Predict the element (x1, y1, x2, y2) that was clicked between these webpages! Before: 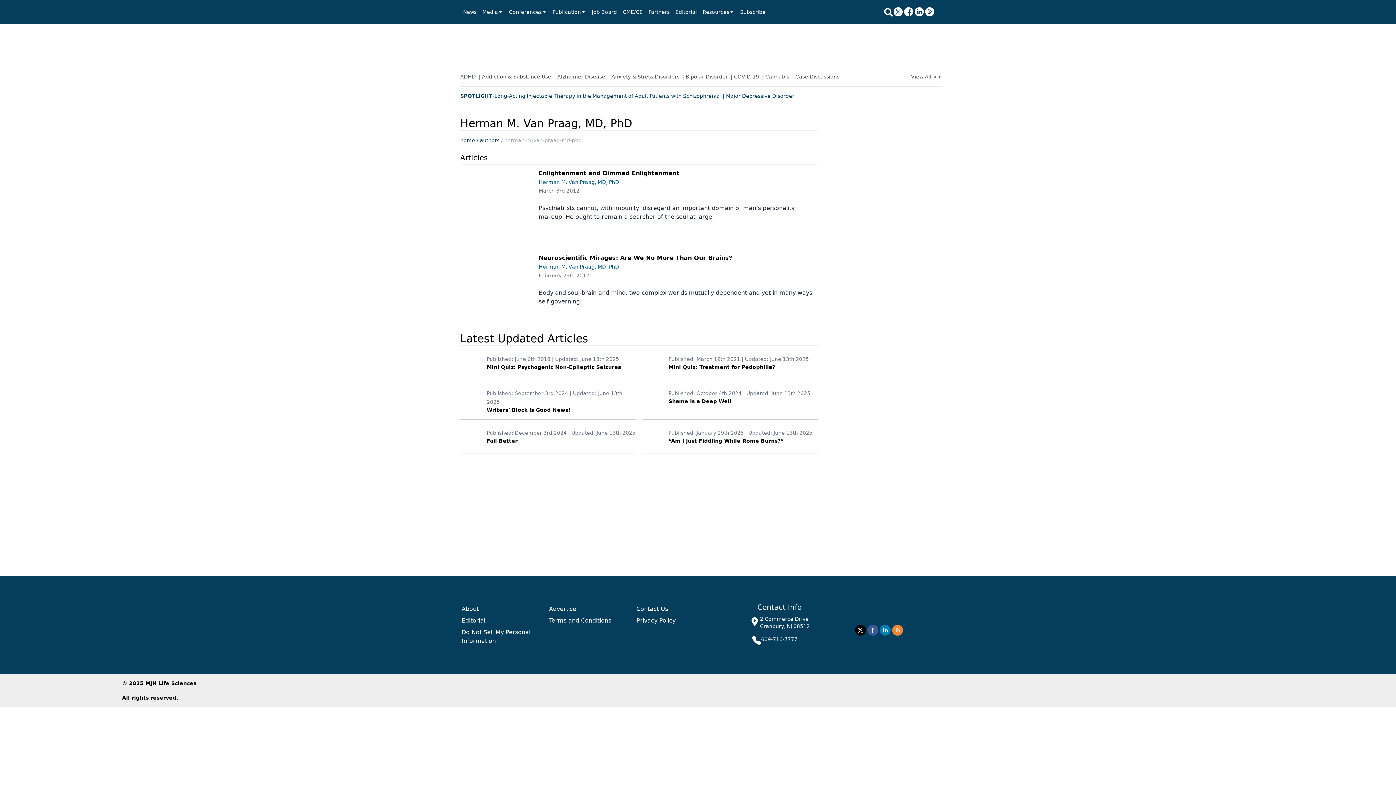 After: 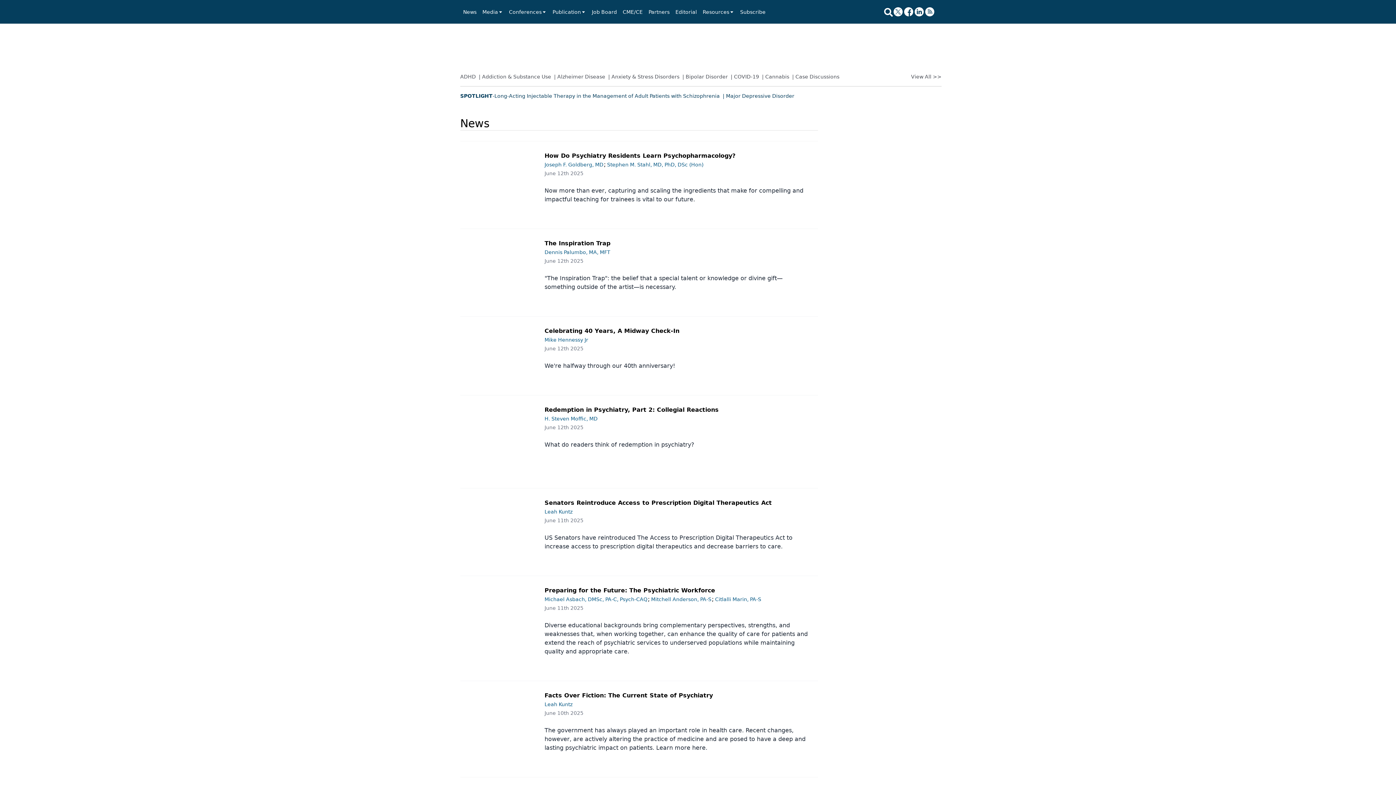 Action: label: News bbox: (463, 8, 476, 15)